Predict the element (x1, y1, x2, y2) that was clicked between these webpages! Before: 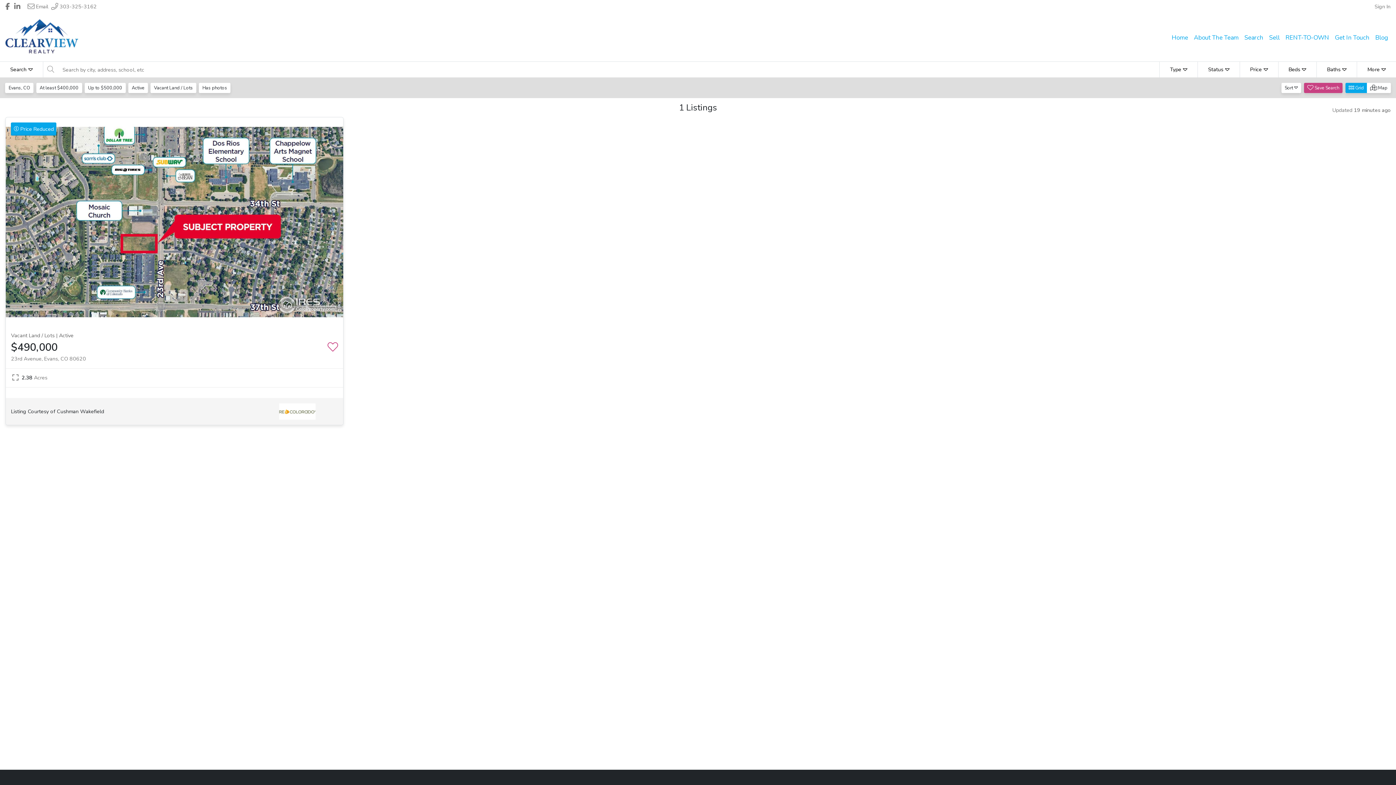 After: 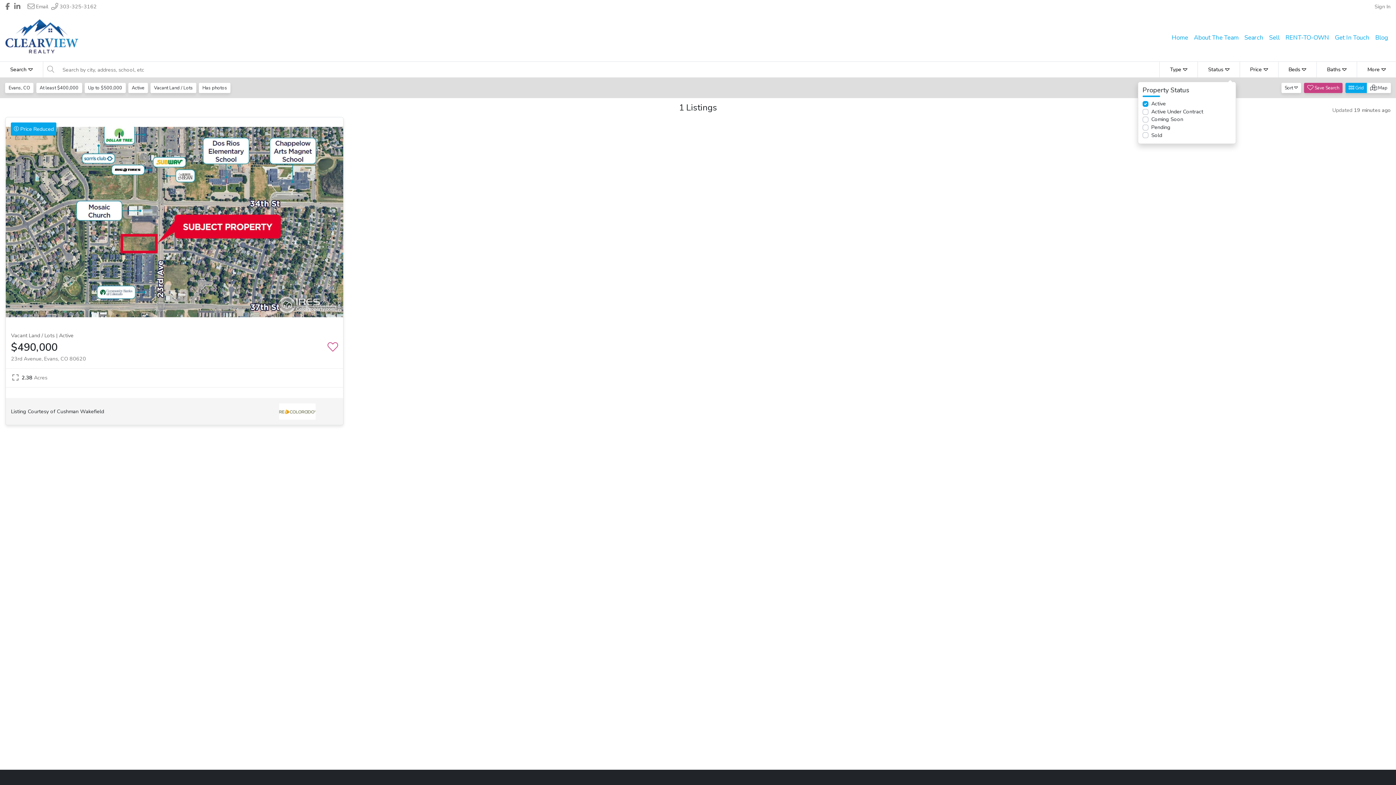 Action: label: Status bbox: (1197, 61, 1239, 77)